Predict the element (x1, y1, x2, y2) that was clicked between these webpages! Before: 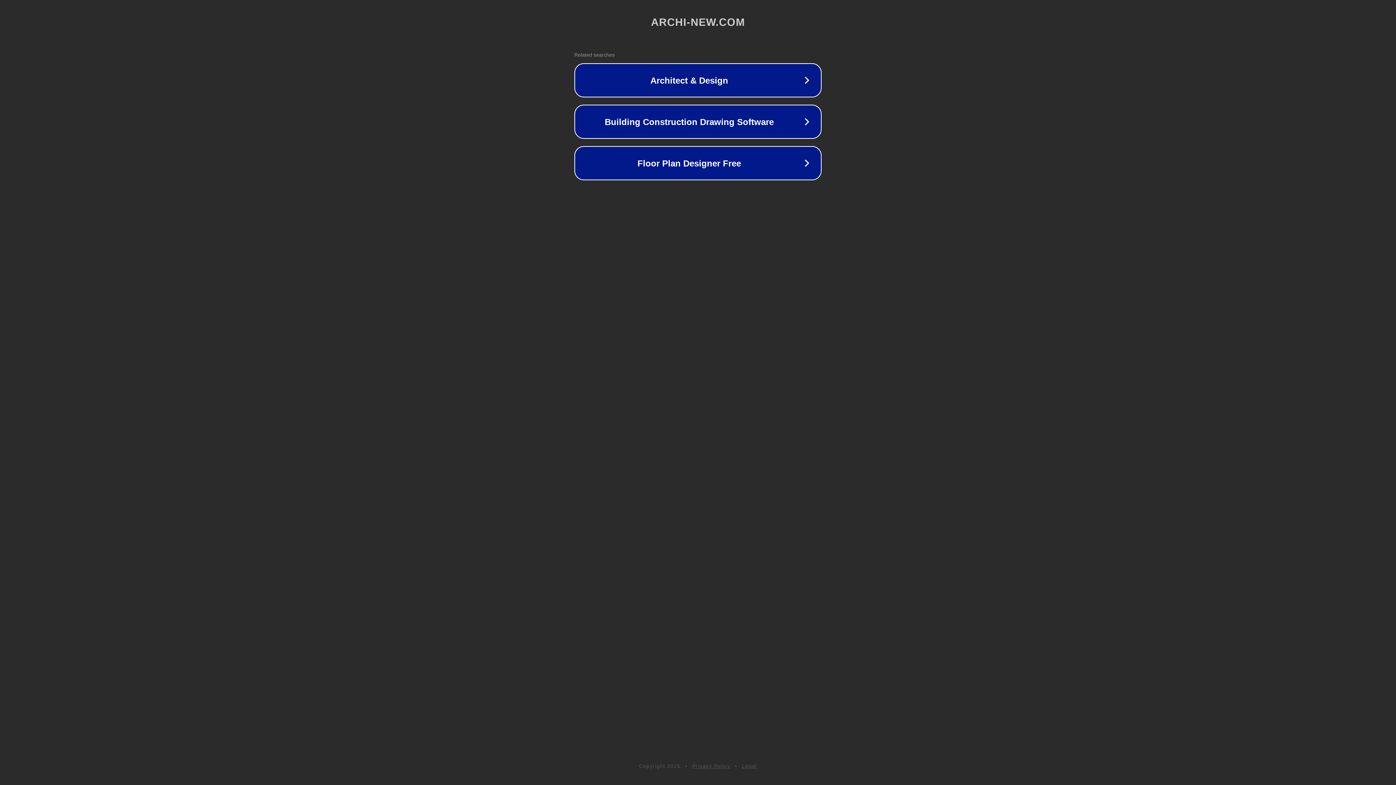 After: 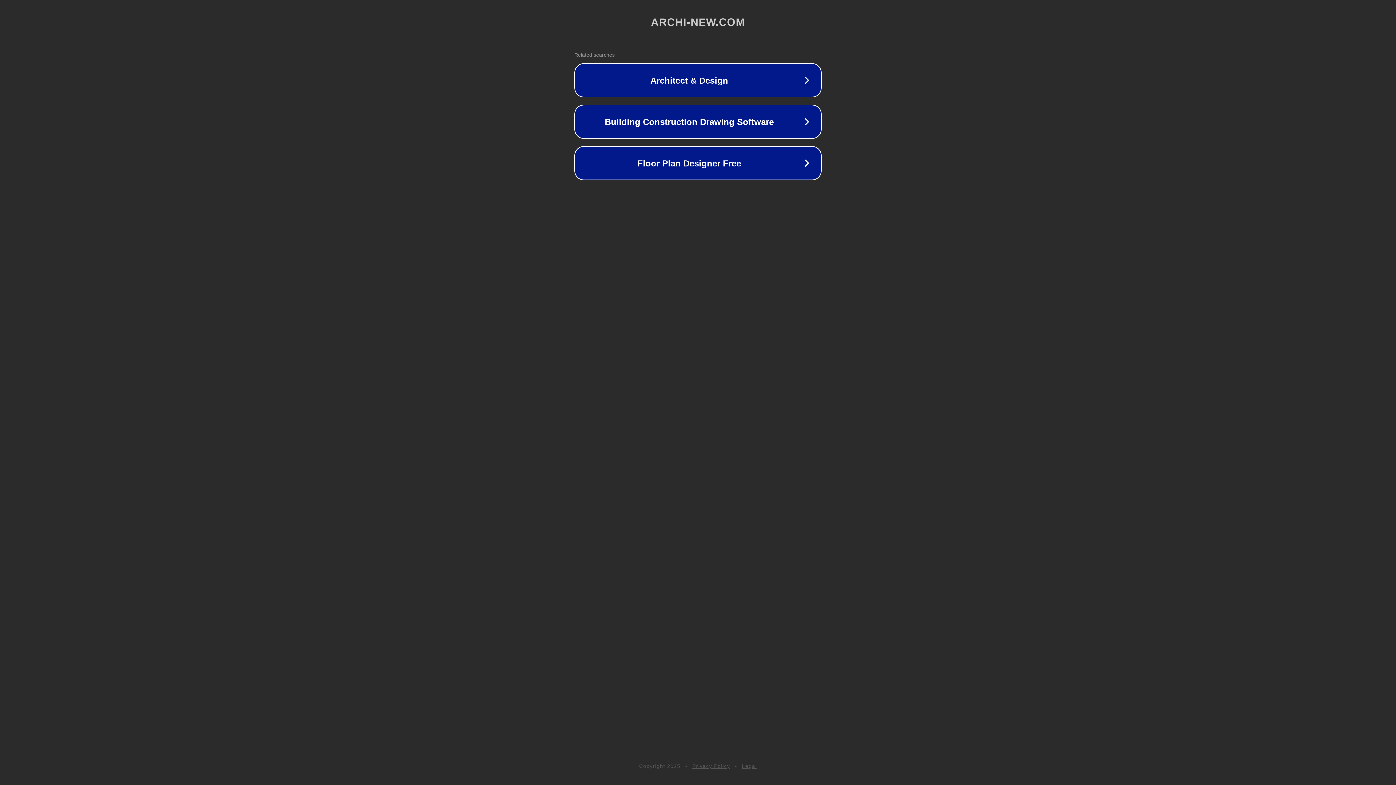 Action: label: Privacy Policy bbox: (692, 763, 730, 769)